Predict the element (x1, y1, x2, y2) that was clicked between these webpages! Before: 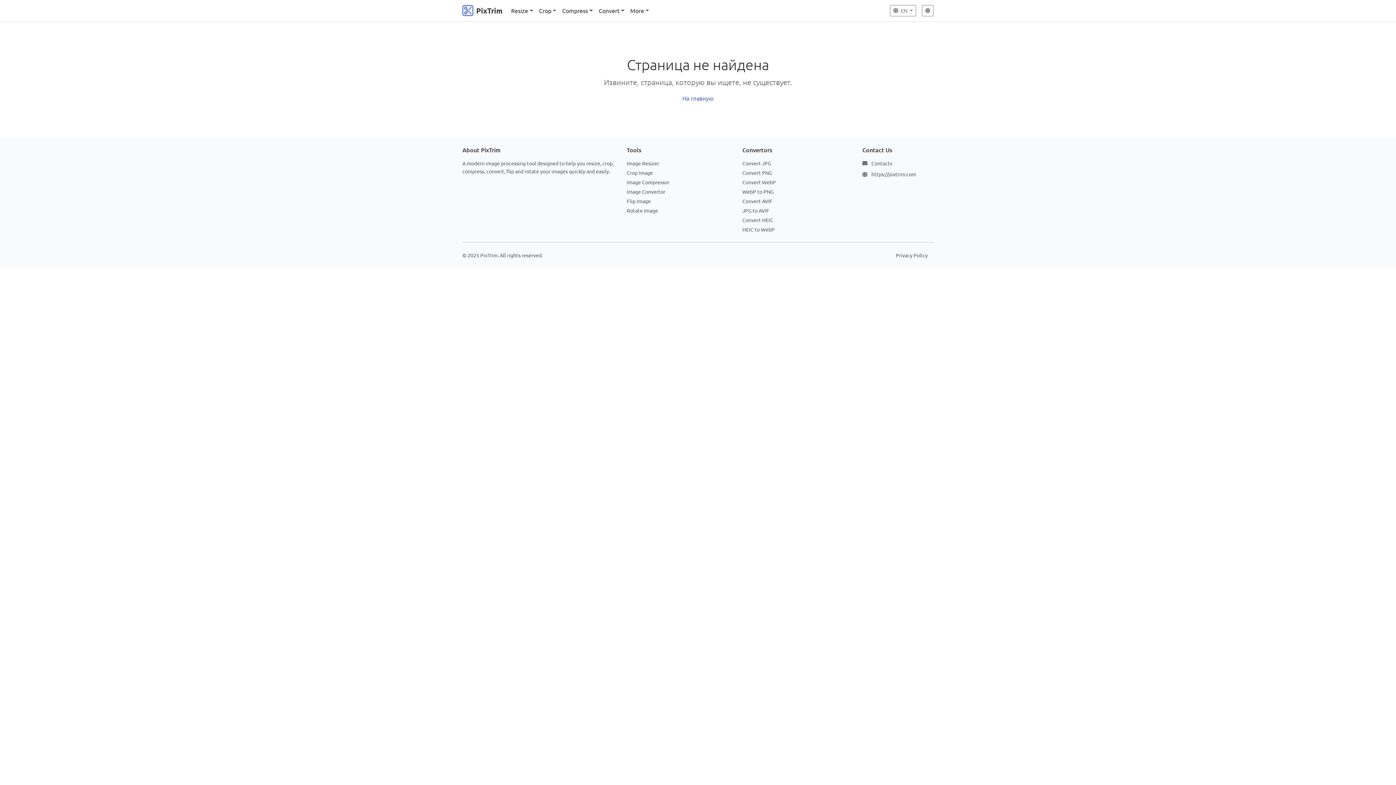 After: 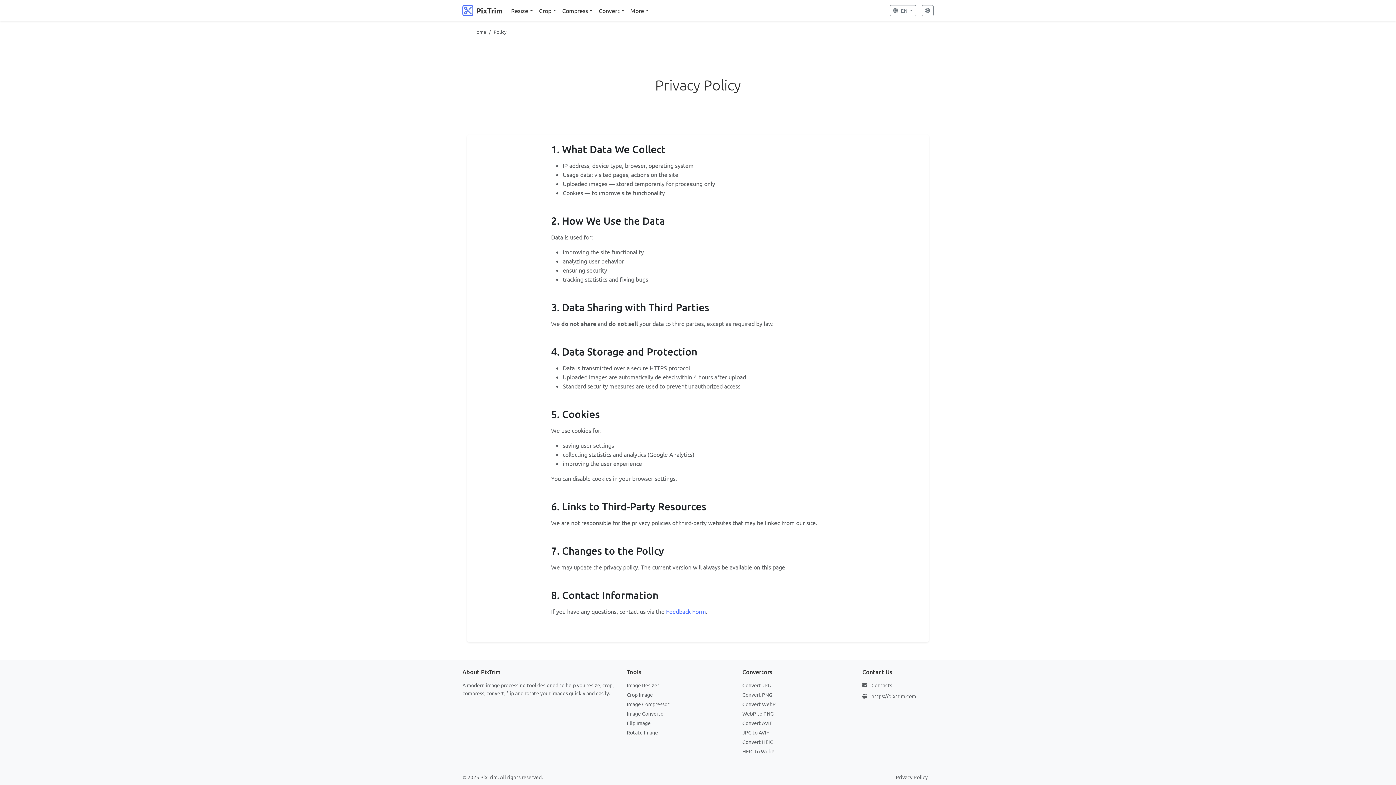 Action: bbox: (896, 252, 928, 258) label: Privacy Policy